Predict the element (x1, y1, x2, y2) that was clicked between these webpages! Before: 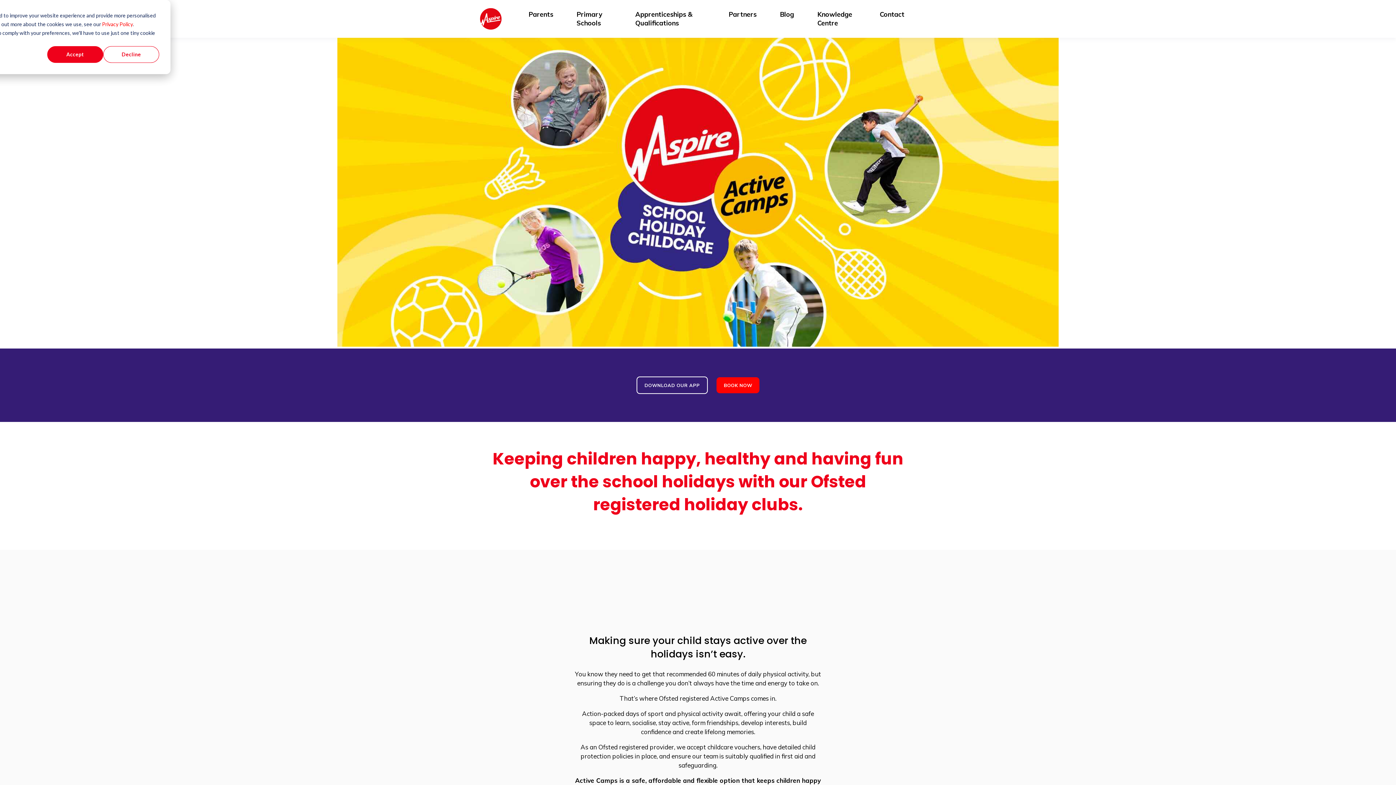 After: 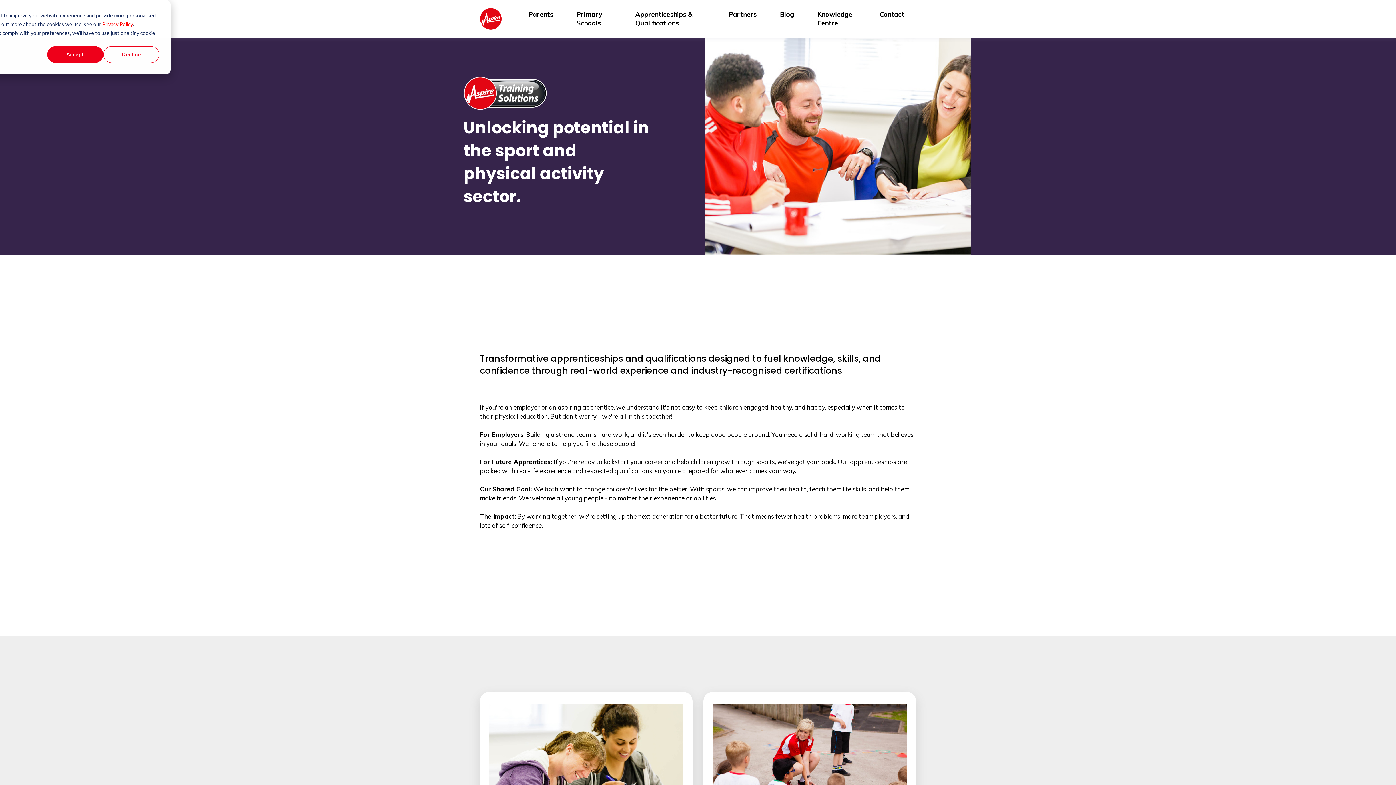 Action: bbox: (635, 7, 705, 30) label: Apprenticeships & Qualifications